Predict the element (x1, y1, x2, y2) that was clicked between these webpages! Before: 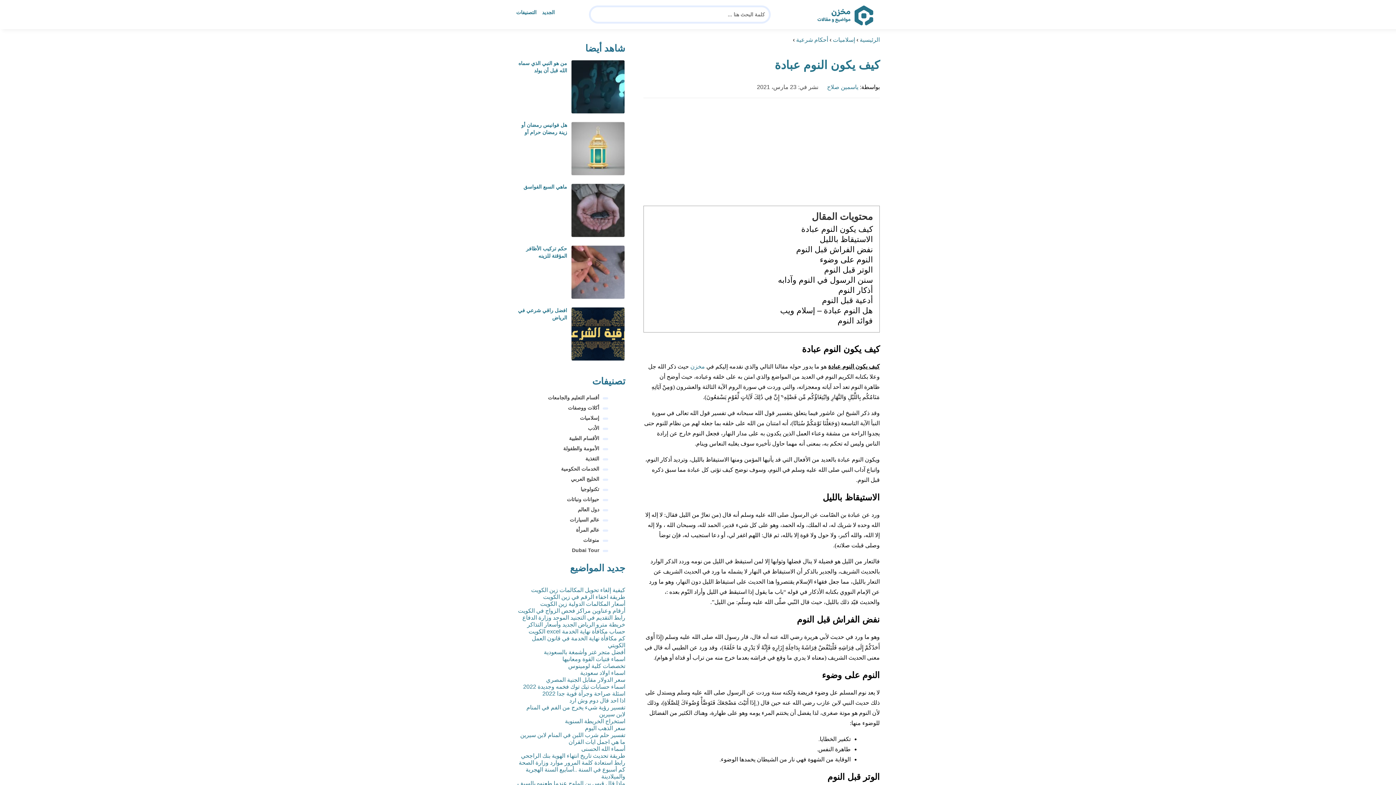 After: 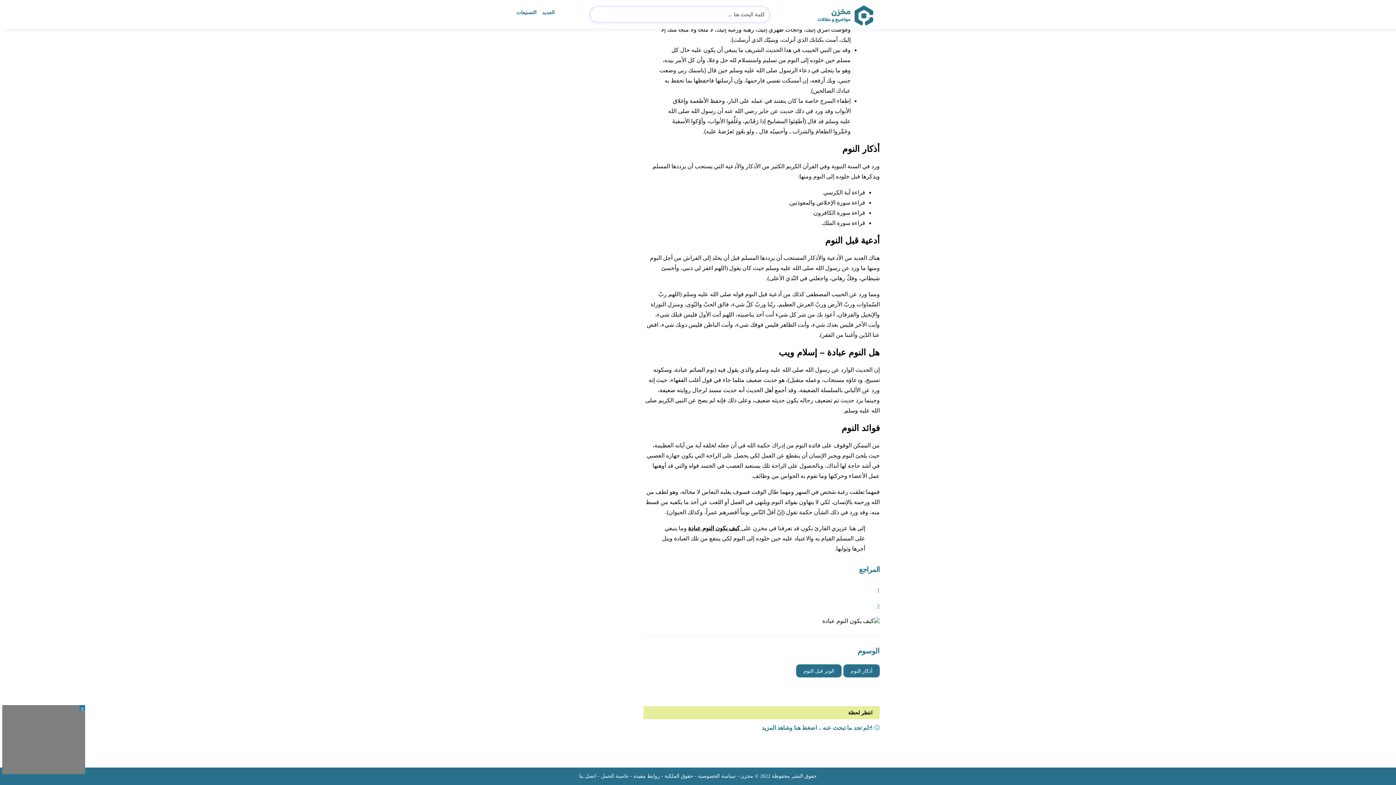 Action: bbox: (780, 306, 873, 315) label: هل النوم عبادة – إسلام ويب